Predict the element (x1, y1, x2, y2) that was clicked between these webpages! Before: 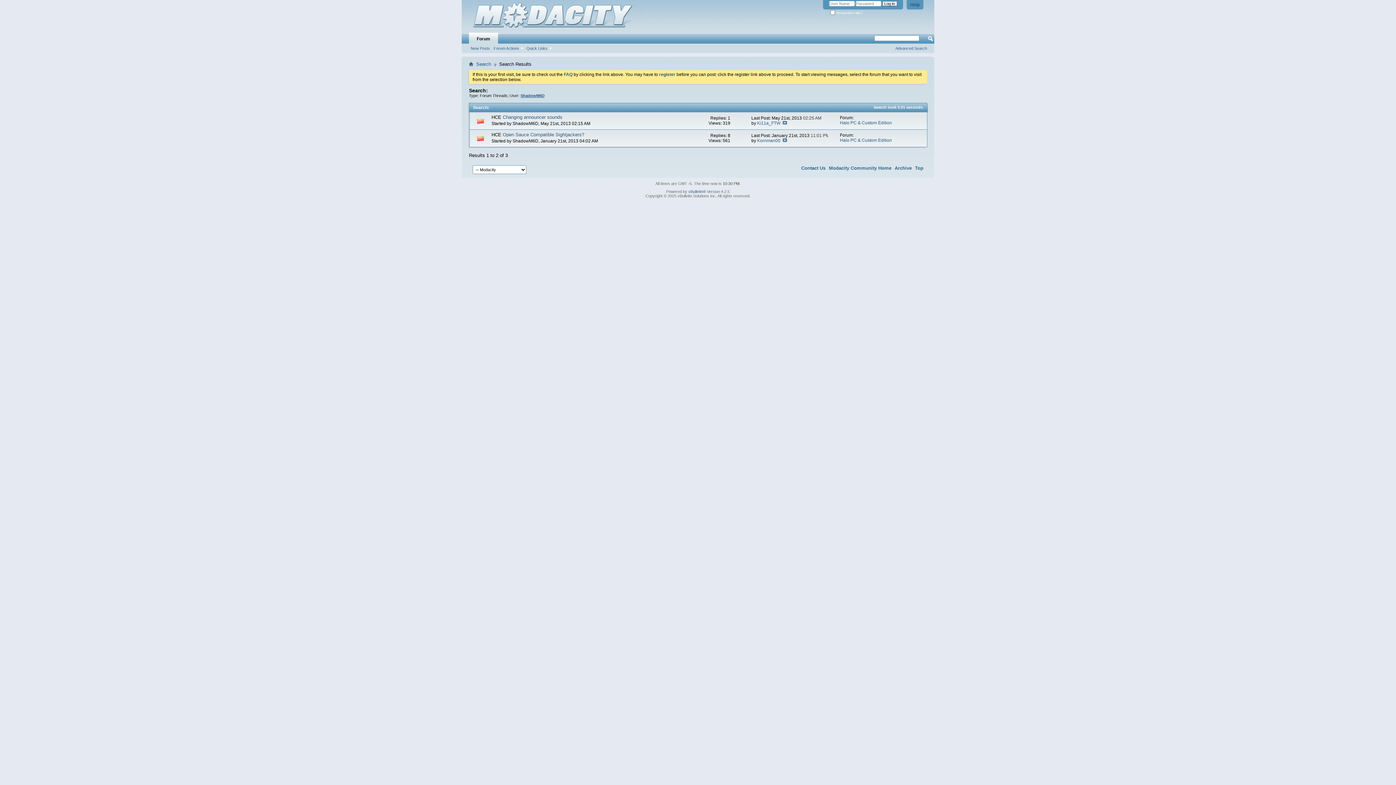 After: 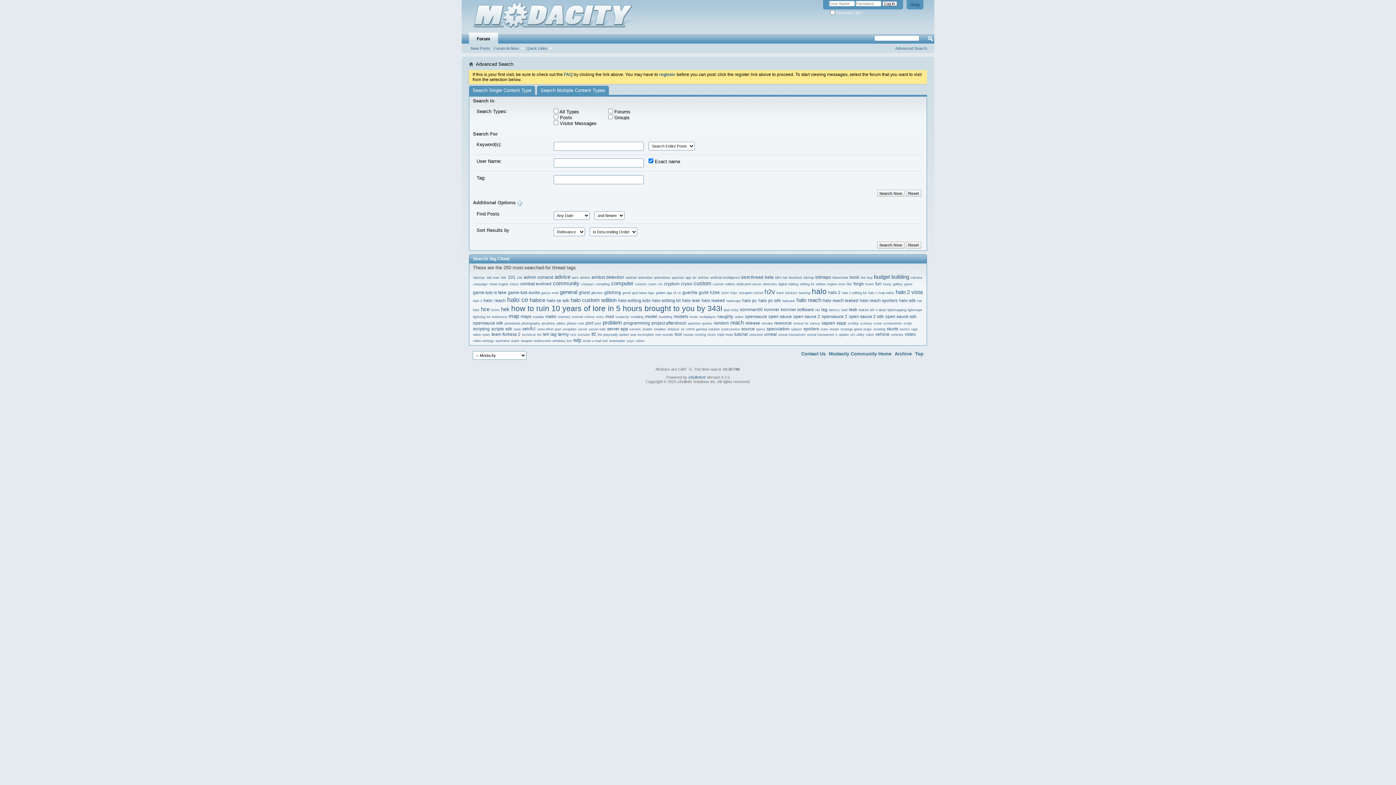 Action: label: Search bbox: (474, 60, 493, 68)